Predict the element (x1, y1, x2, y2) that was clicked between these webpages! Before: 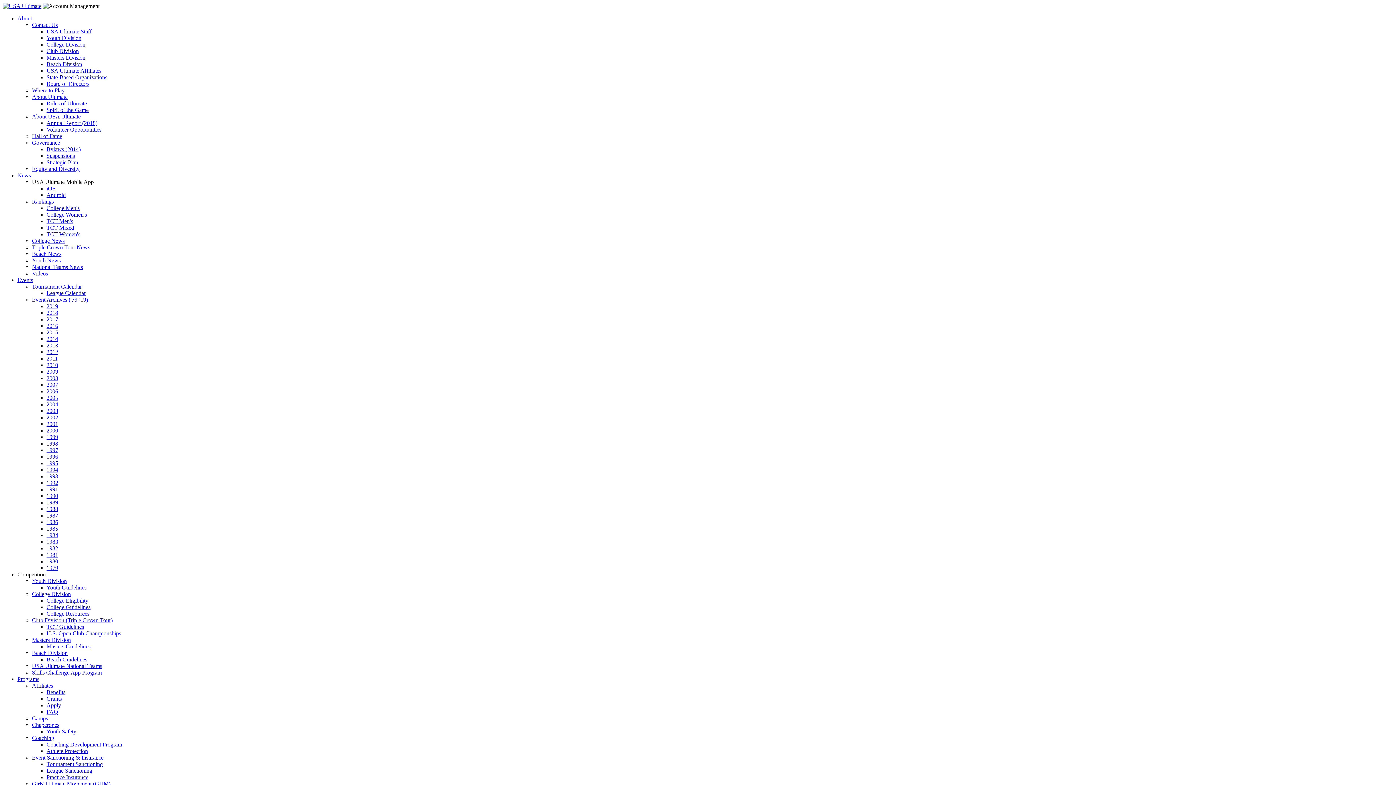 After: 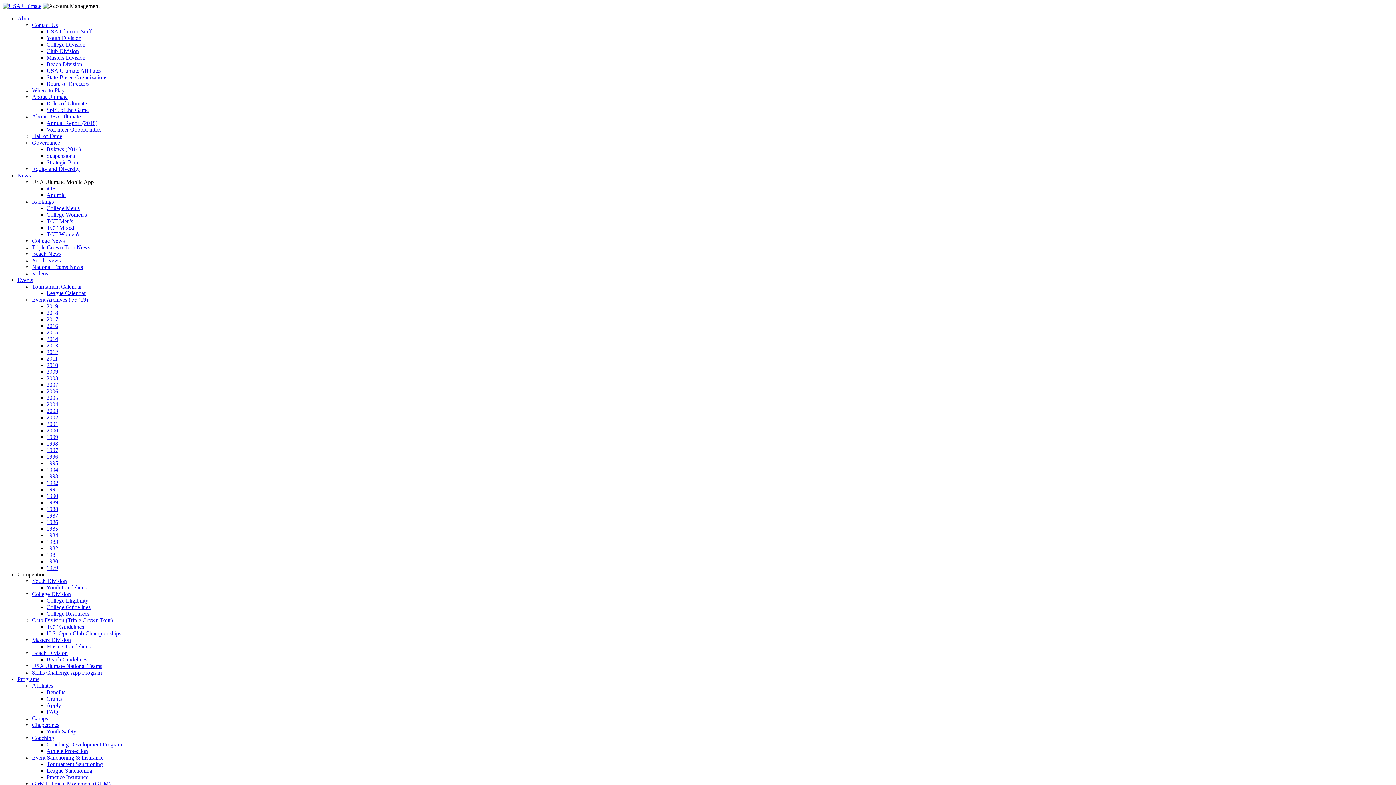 Action: bbox: (46, 205, 79, 211) label: College Men's